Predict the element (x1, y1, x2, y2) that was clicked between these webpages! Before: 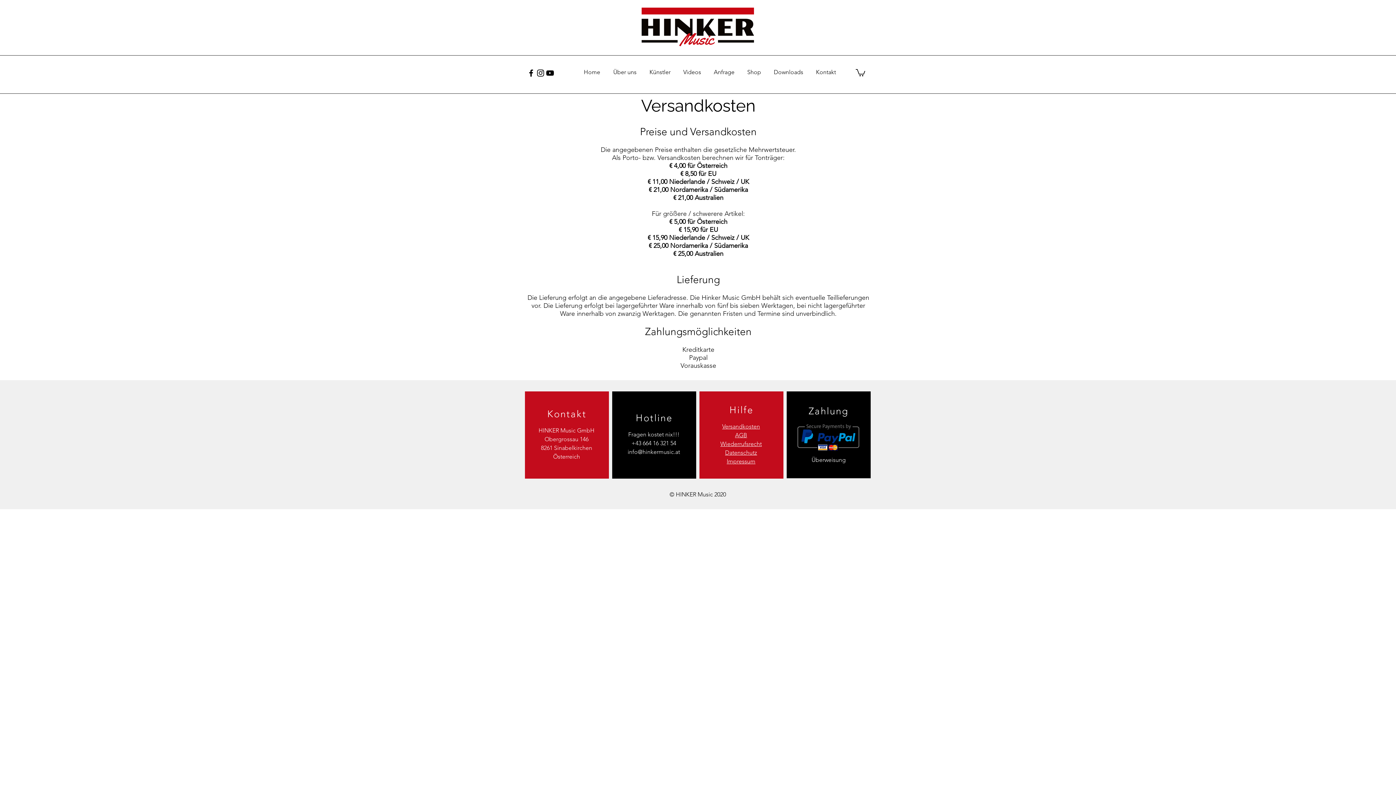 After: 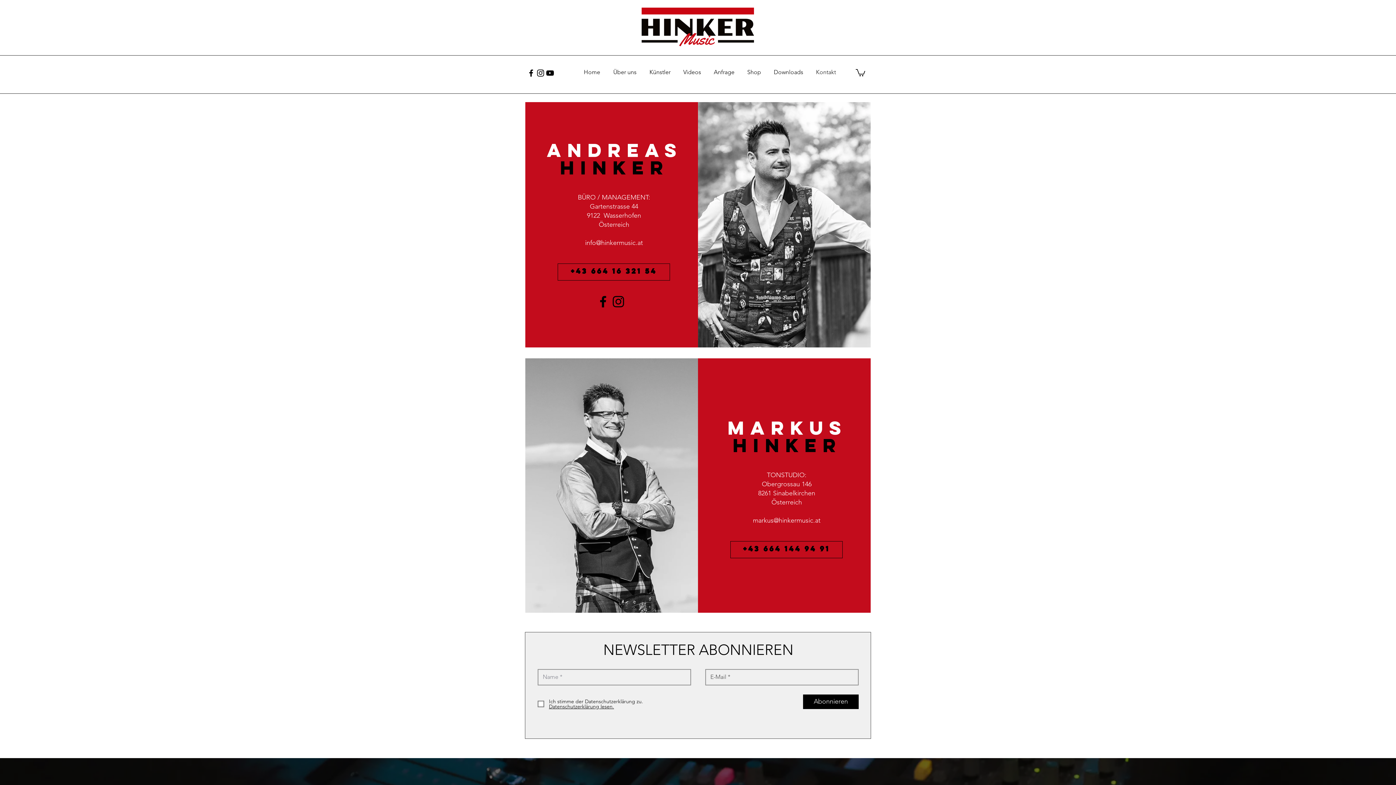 Action: bbox: (809, 66, 842, 77) label: Kontakt